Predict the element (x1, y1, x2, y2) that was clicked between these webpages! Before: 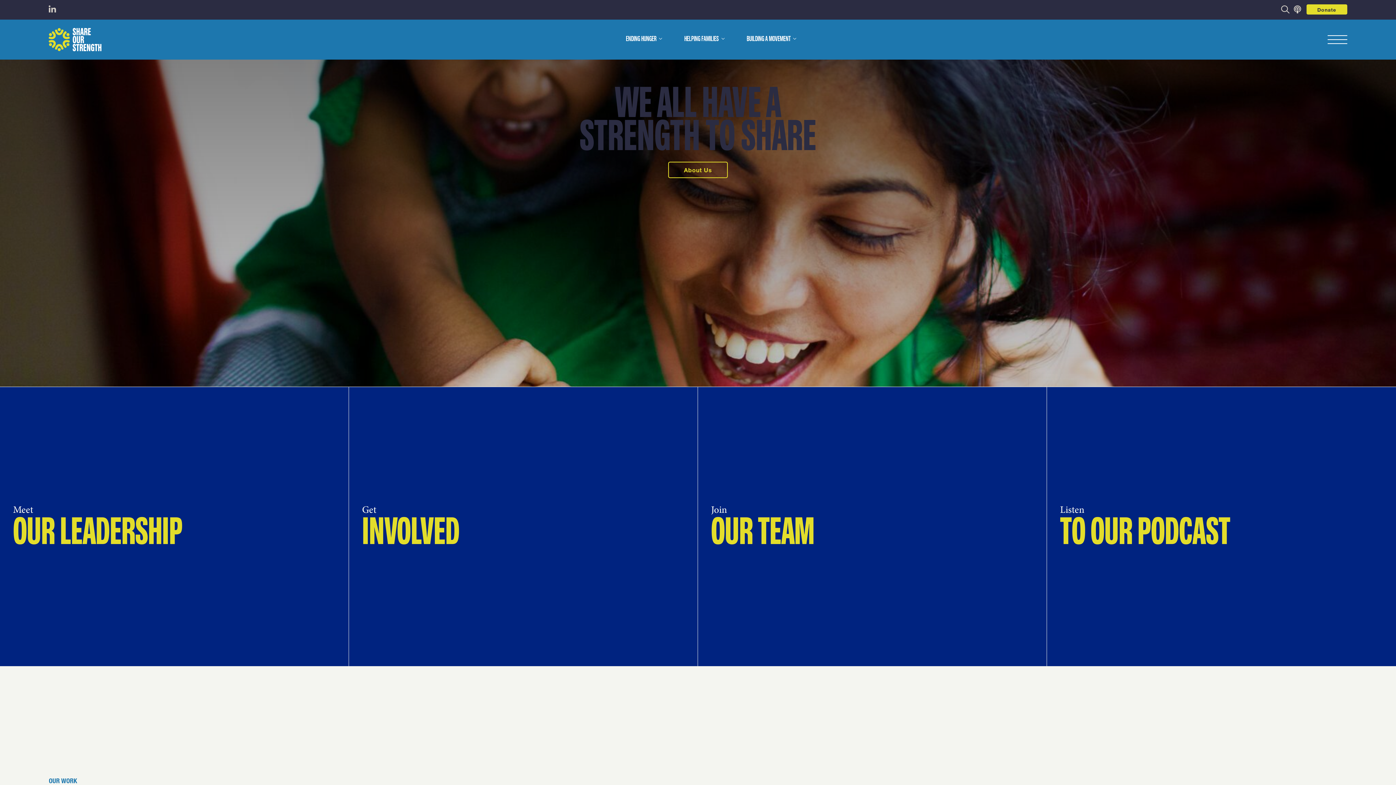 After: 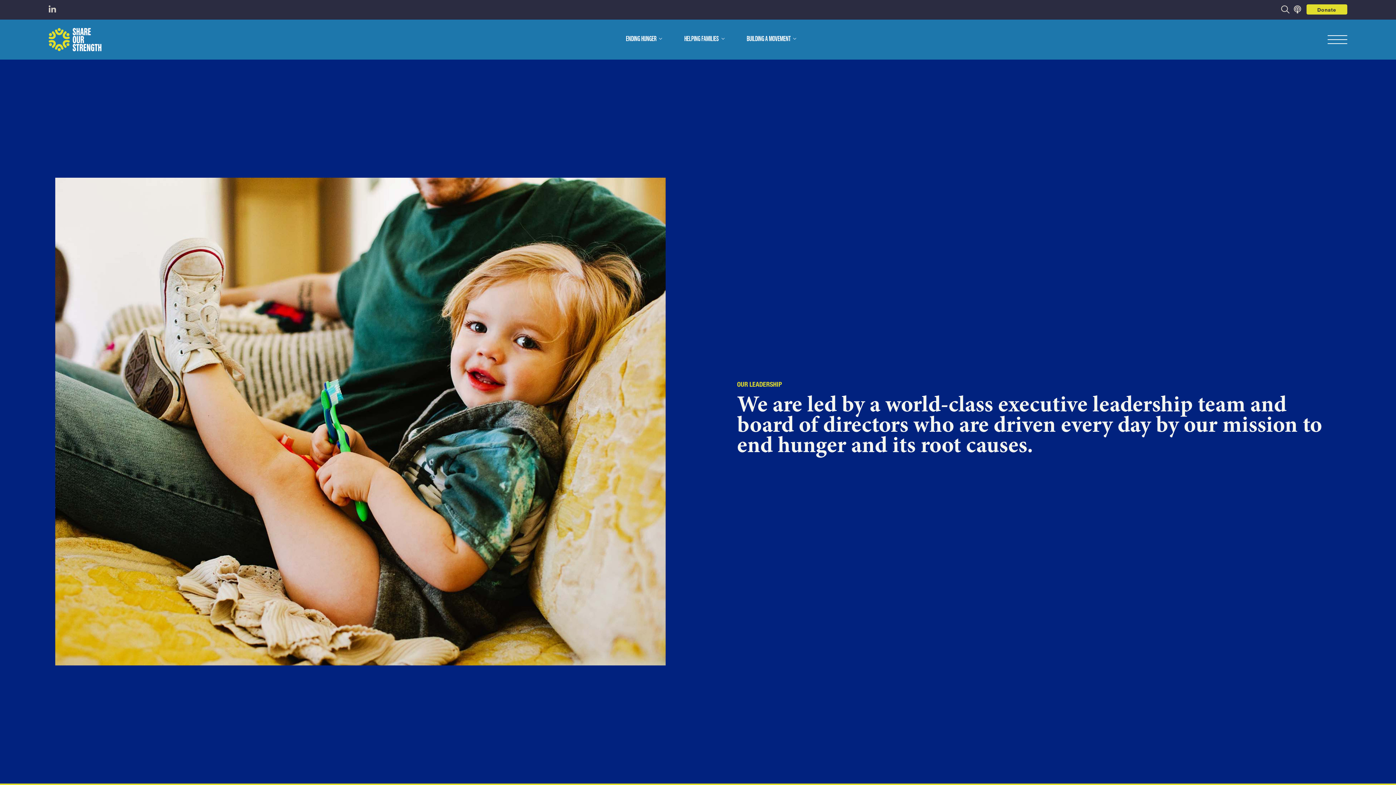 Action: label: Meet
OUR LEADERSHIP bbox: (0, 387, 348, 666)